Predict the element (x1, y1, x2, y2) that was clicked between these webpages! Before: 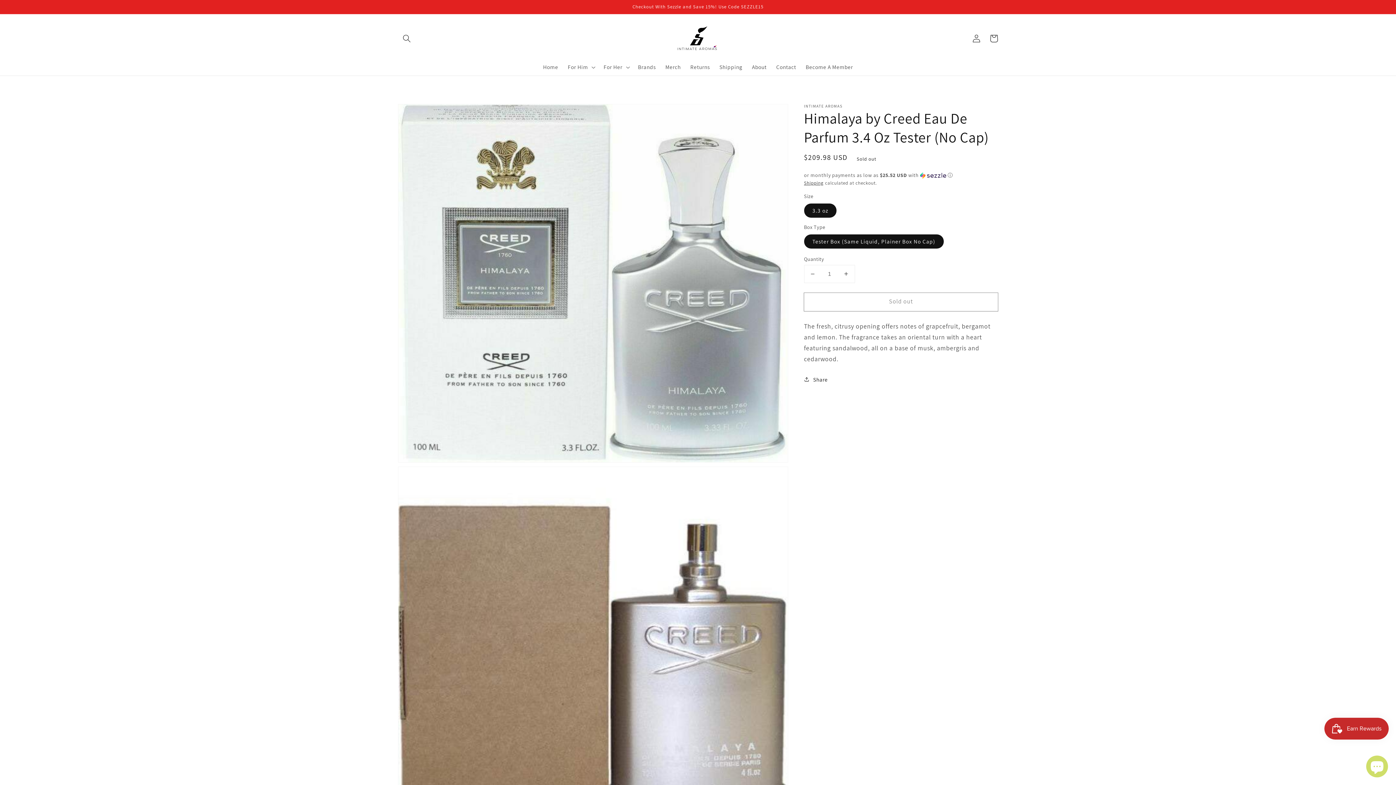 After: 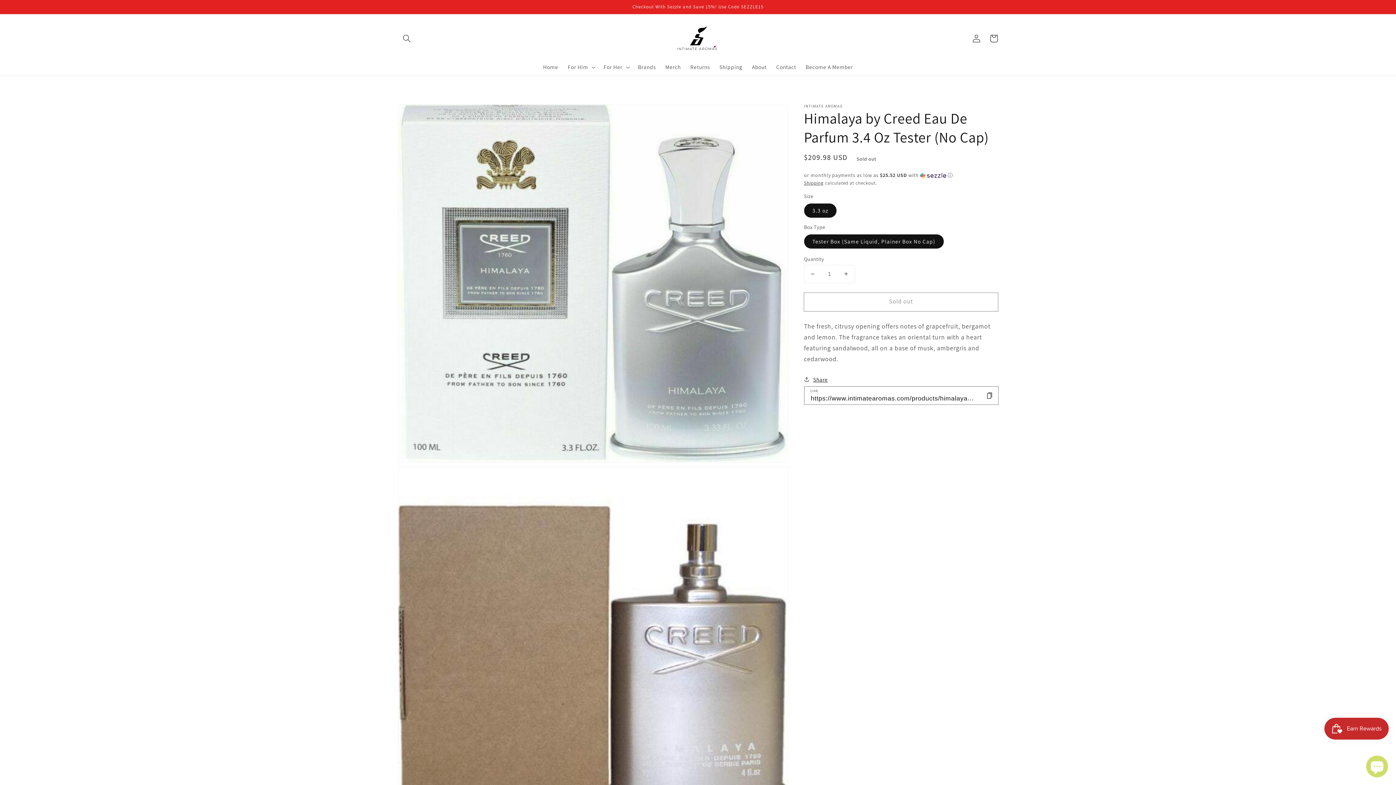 Action: bbox: (804, 374, 828, 384) label: Share